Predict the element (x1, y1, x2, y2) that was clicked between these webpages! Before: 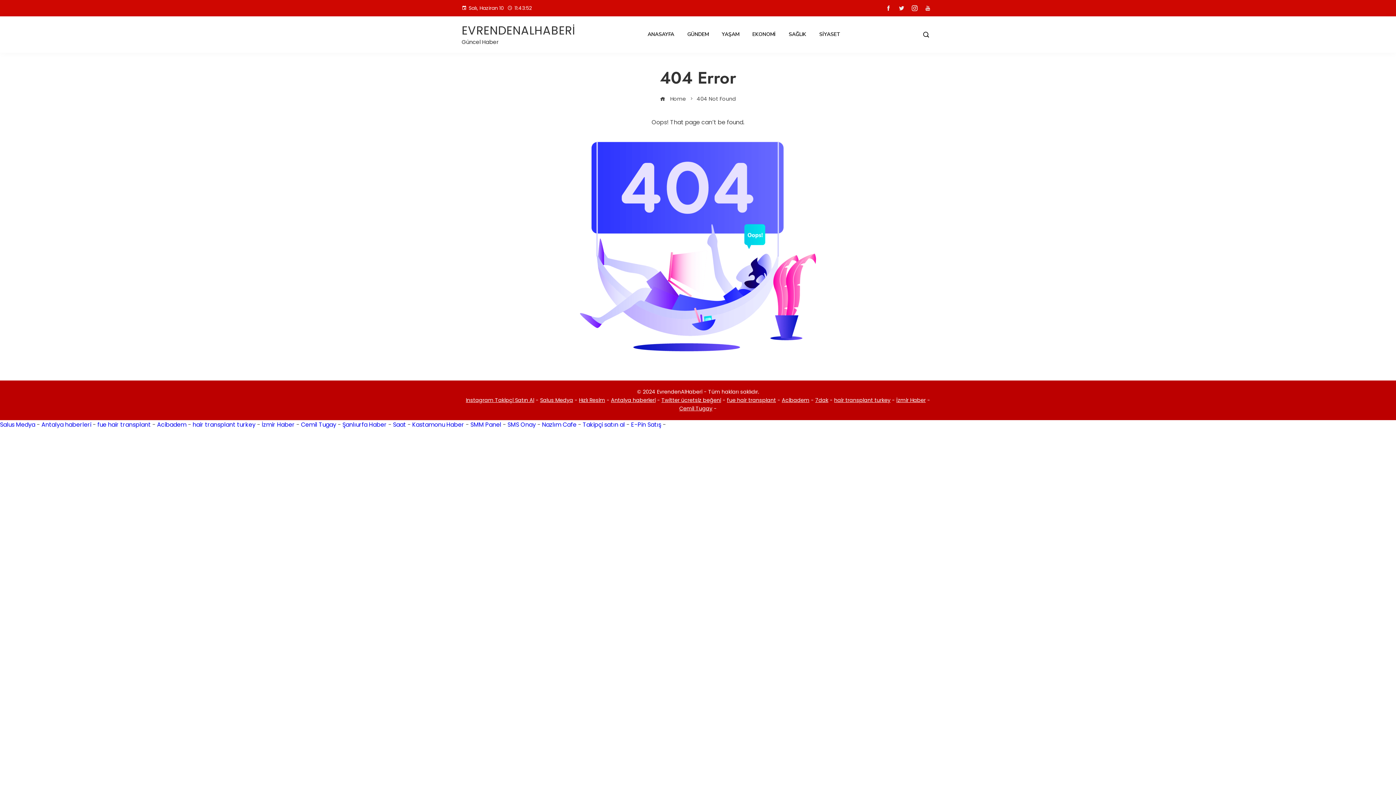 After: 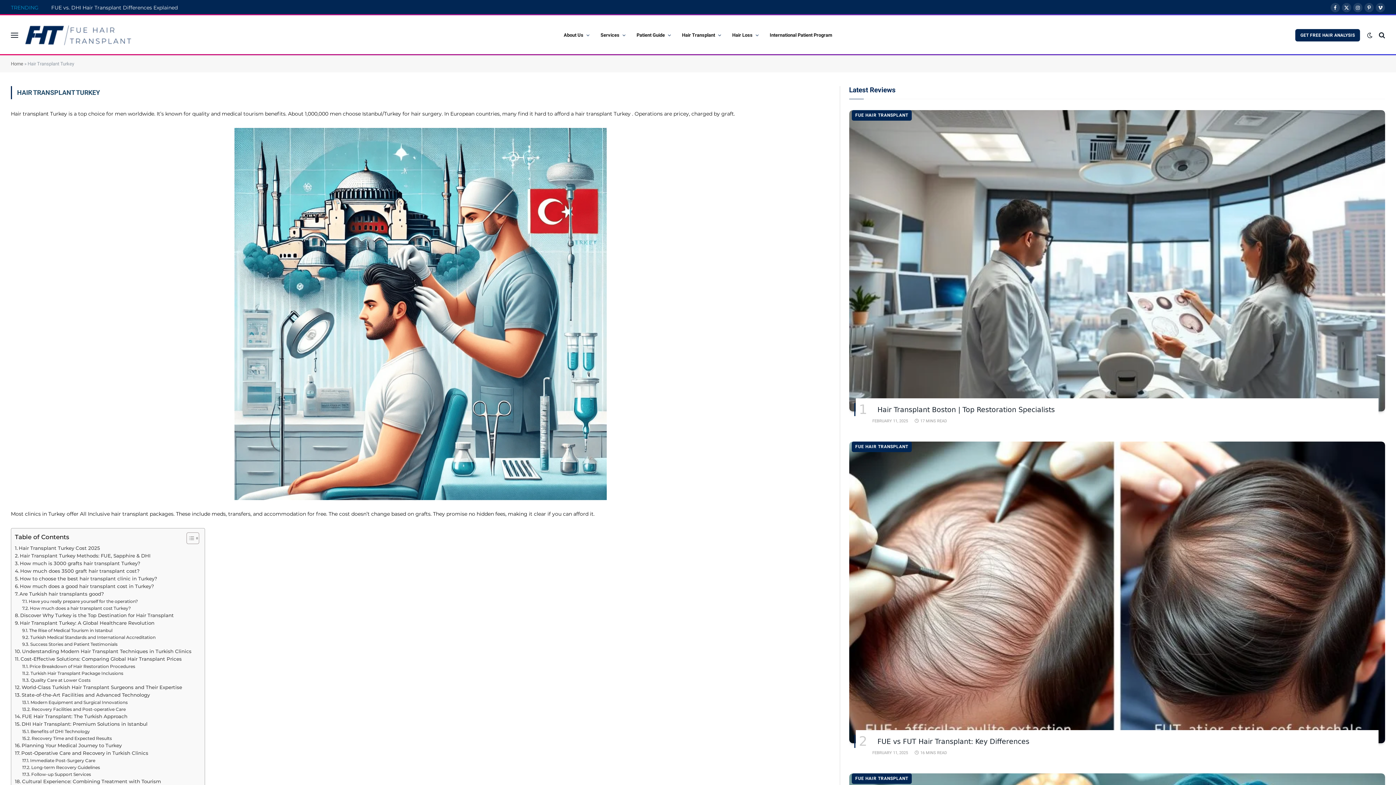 Action: label: hair transplant turkey bbox: (834, 396, 890, 404)